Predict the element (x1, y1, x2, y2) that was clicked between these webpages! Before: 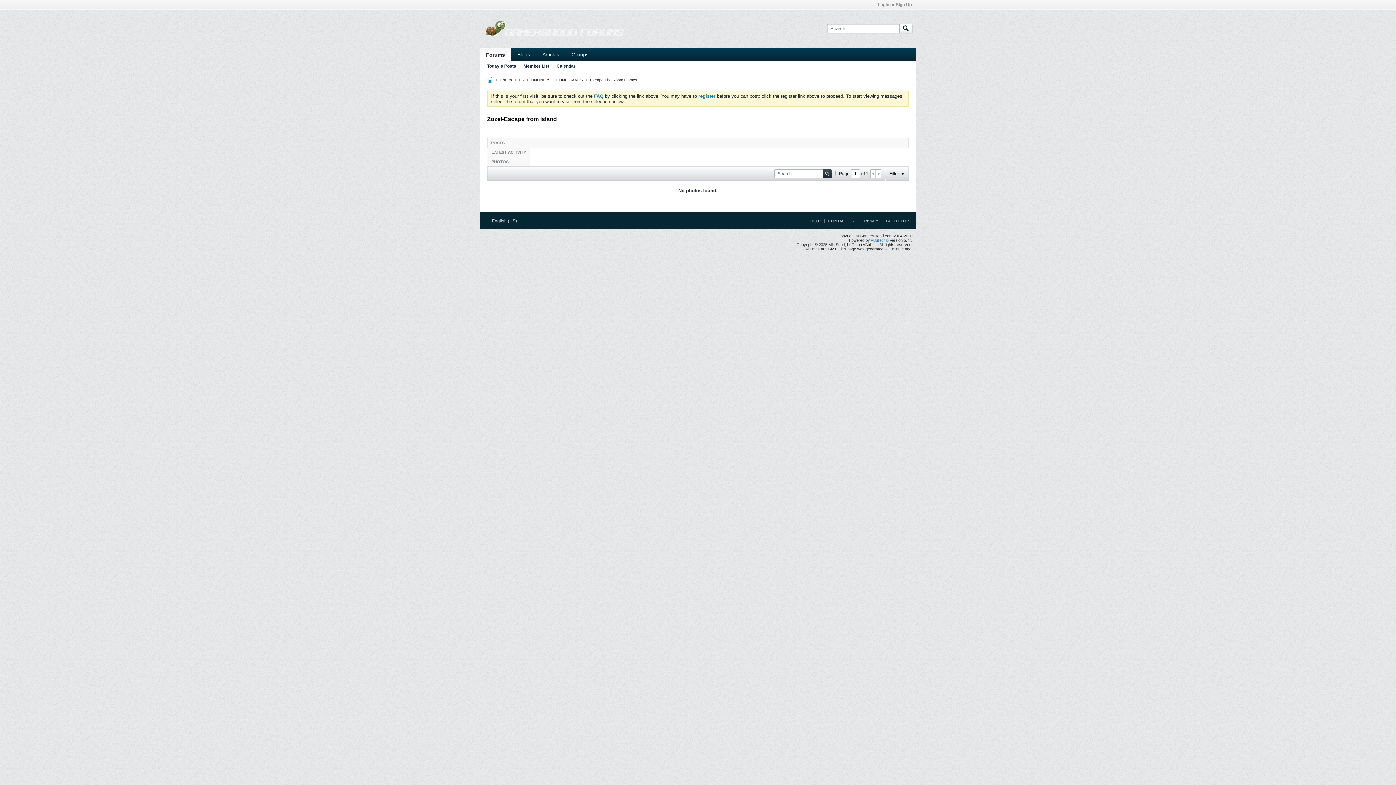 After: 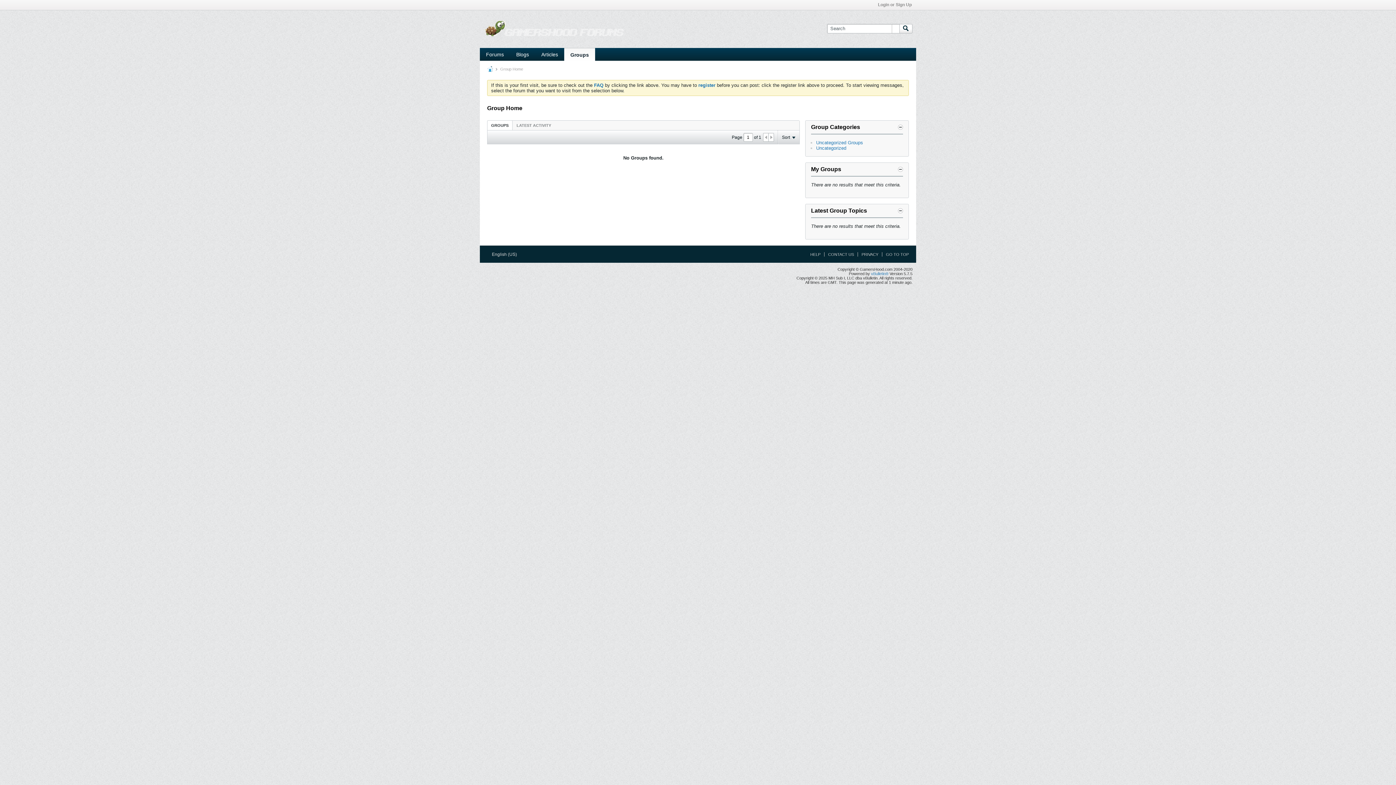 Action: label: Groups bbox: (565, 48, 594, 60)